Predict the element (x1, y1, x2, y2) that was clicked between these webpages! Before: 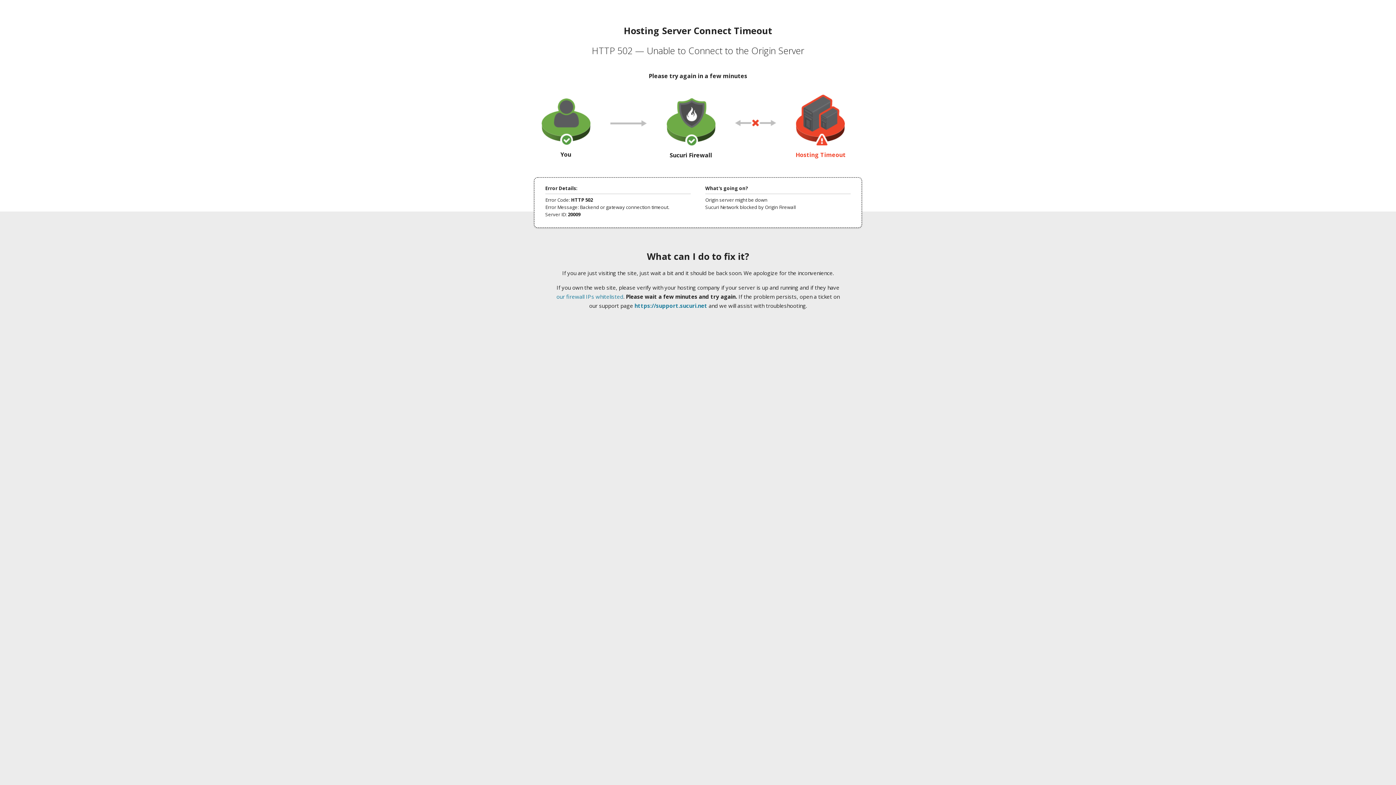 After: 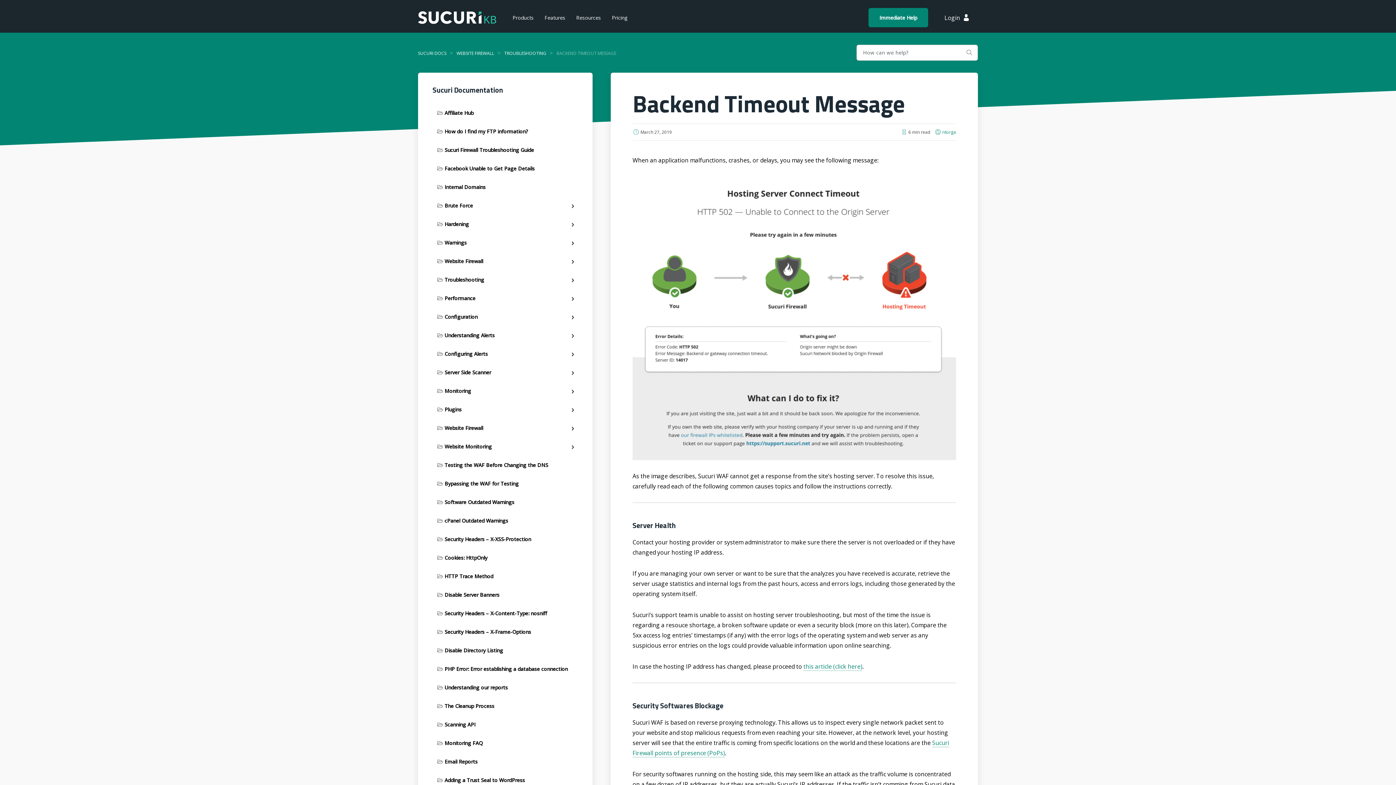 Action: bbox: (556, 293, 623, 300) label: our firewall IPs whitelisted